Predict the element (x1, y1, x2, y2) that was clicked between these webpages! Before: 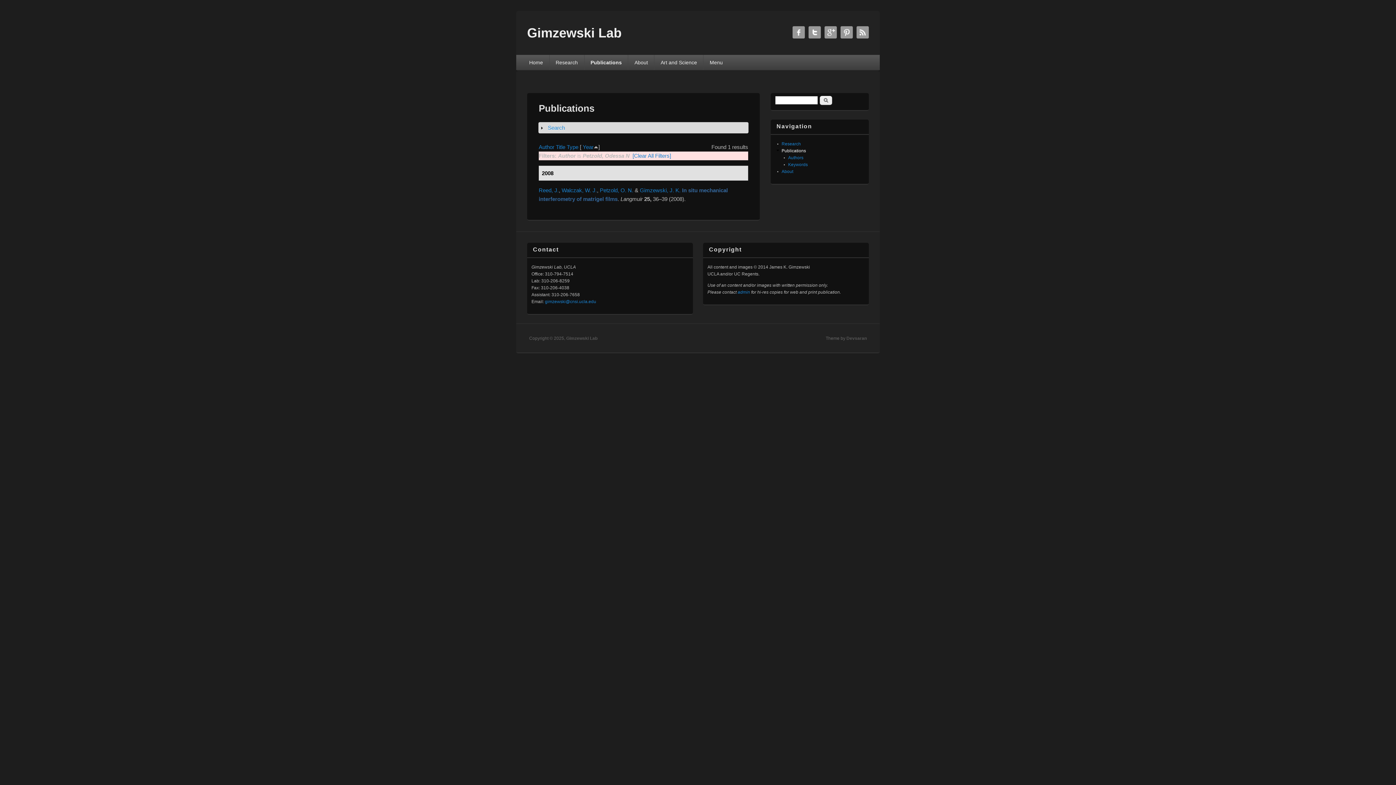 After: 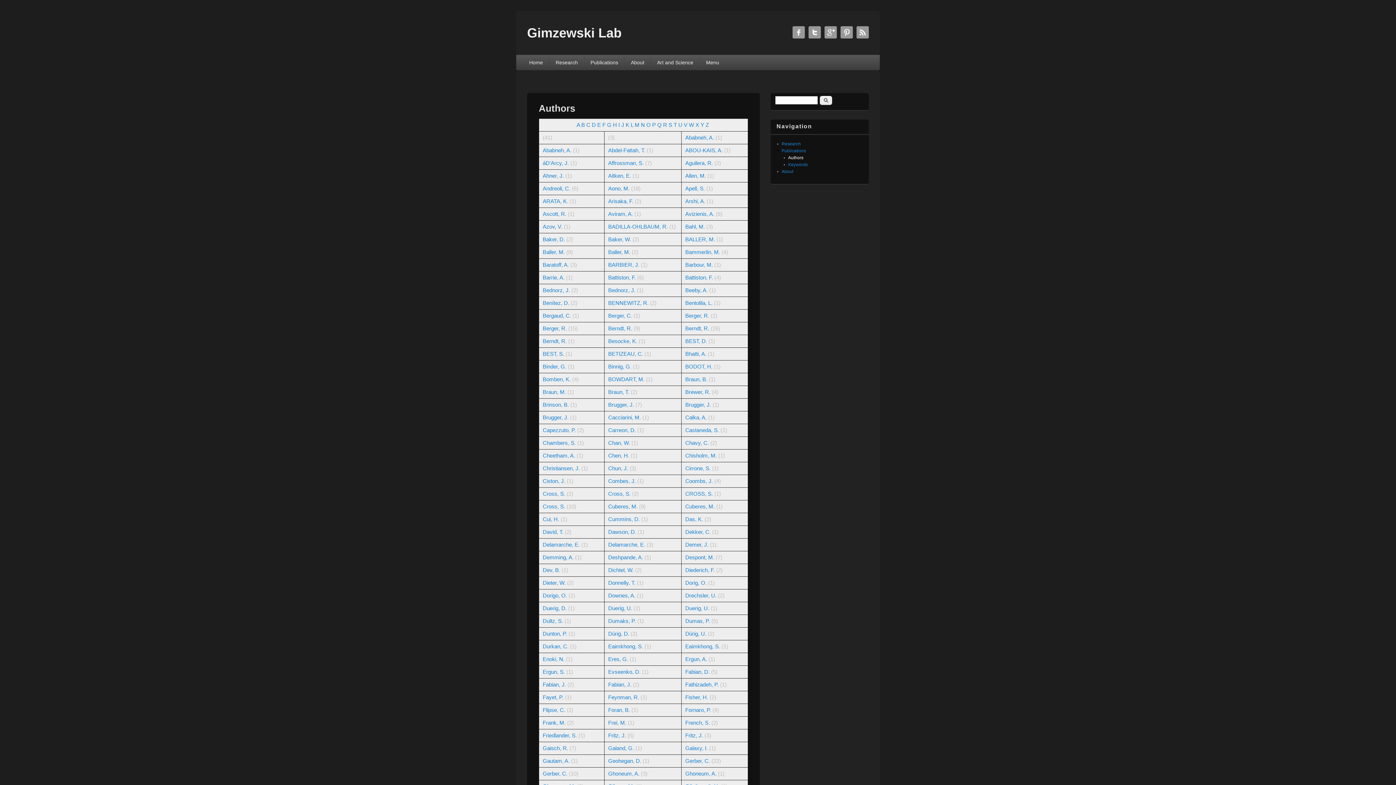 Action: bbox: (788, 155, 803, 160) label: Authors